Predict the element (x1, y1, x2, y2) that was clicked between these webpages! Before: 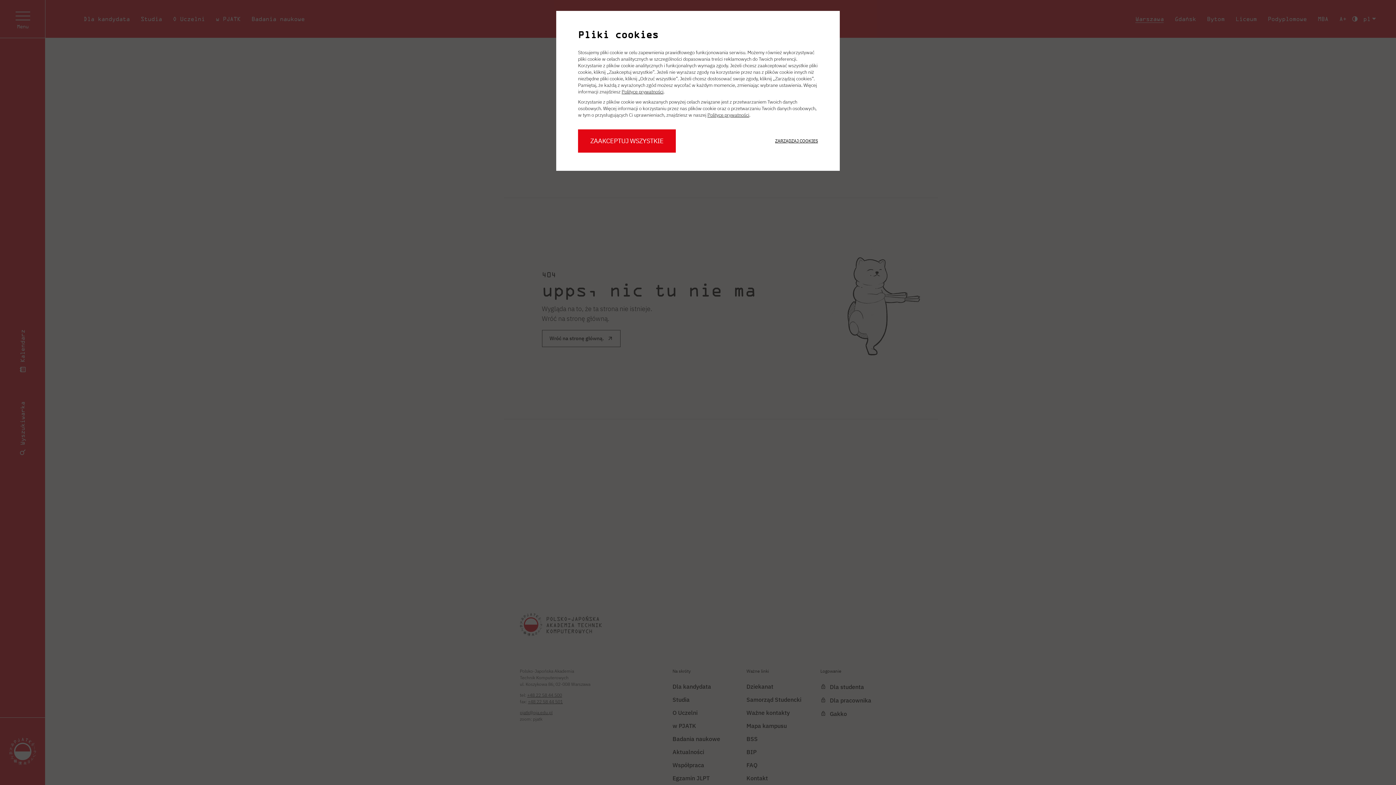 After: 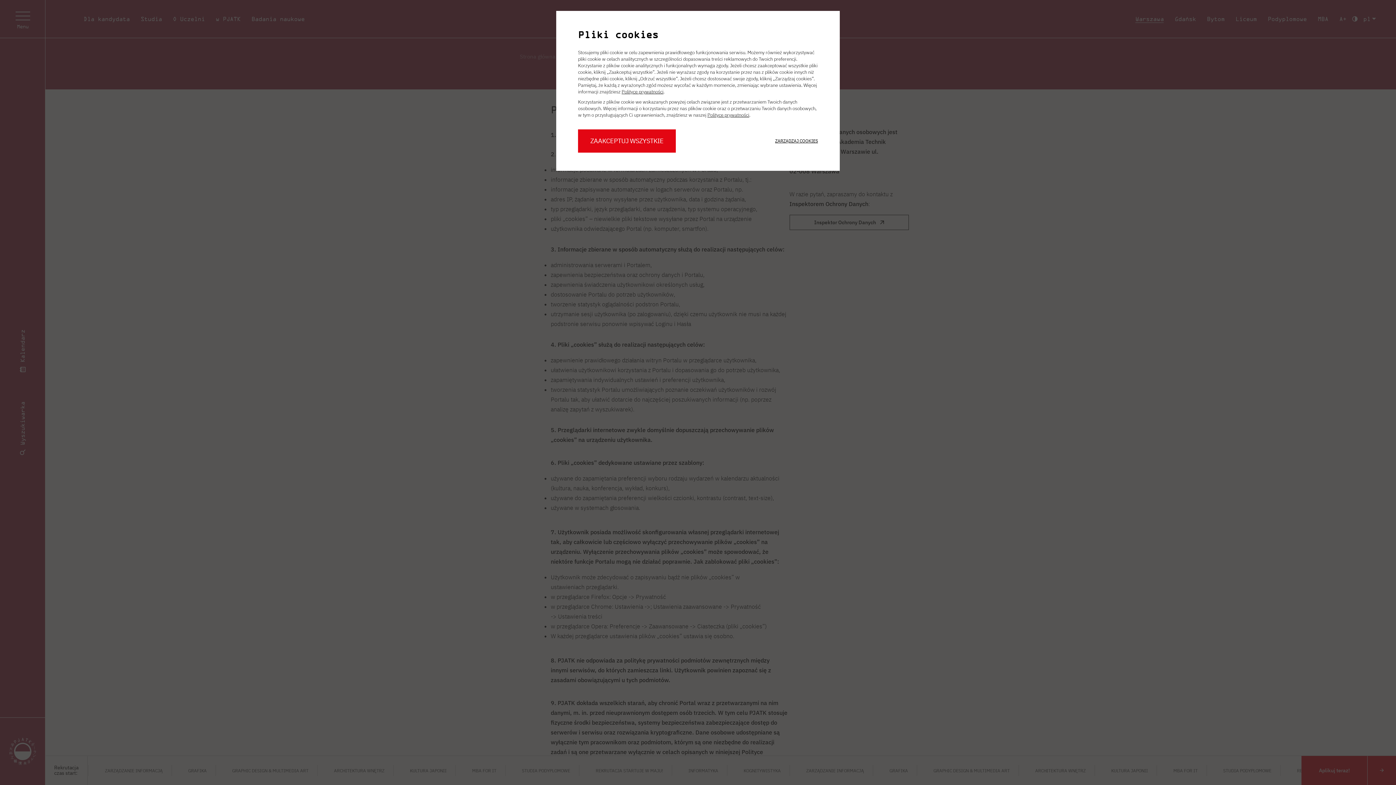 Action: bbox: (707, 112, 749, 118) label: Polityce prywatności